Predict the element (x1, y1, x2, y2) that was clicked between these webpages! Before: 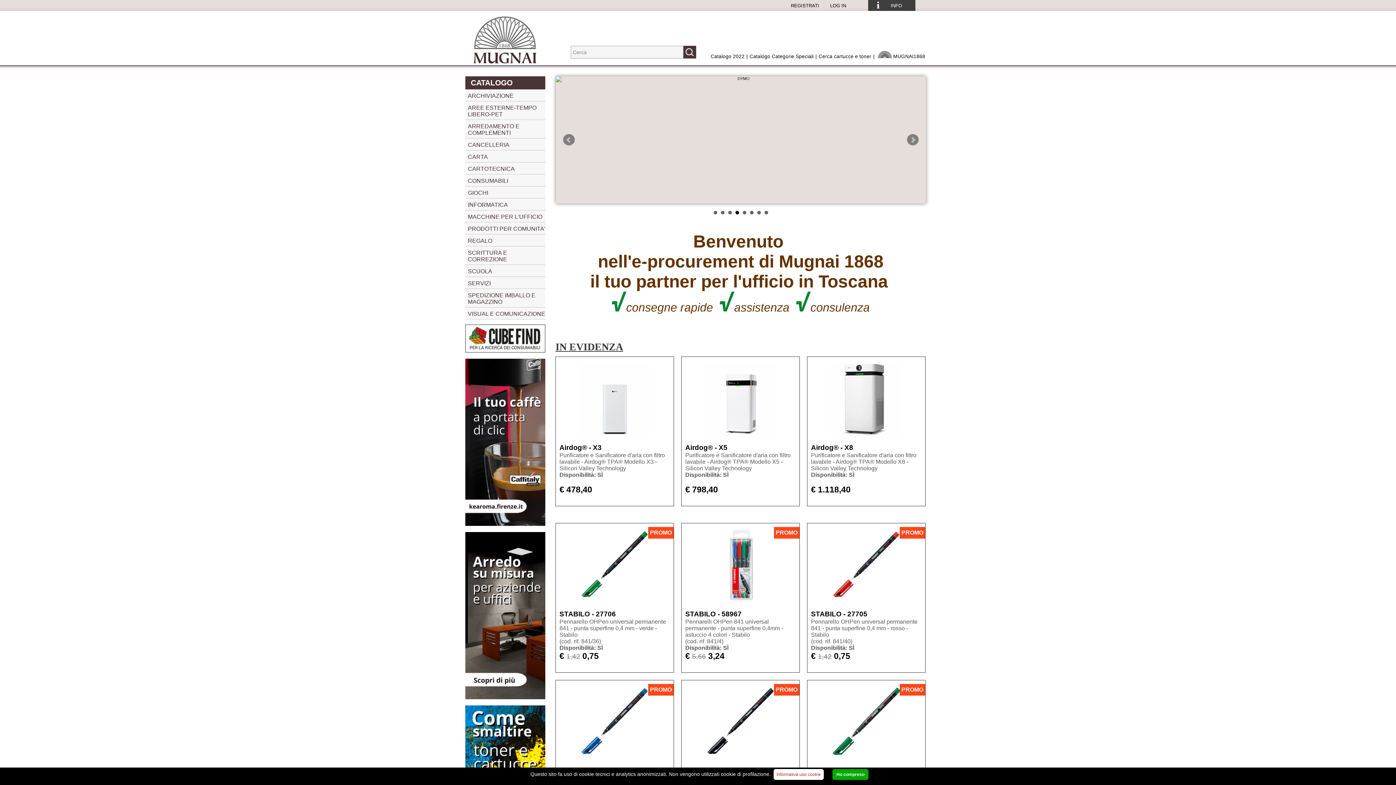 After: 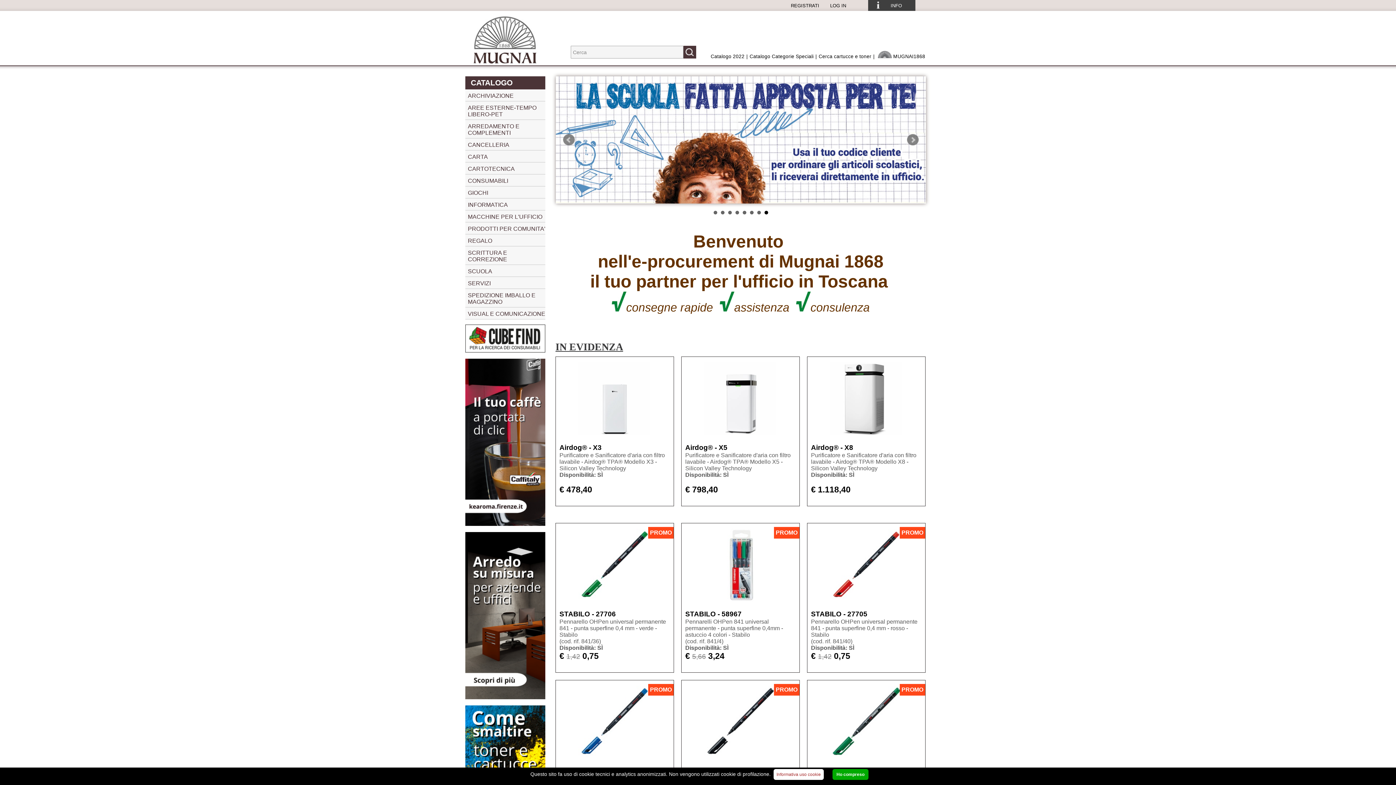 Action: label: Informativa uso cookie bbox: (773, 769, 824, 780)